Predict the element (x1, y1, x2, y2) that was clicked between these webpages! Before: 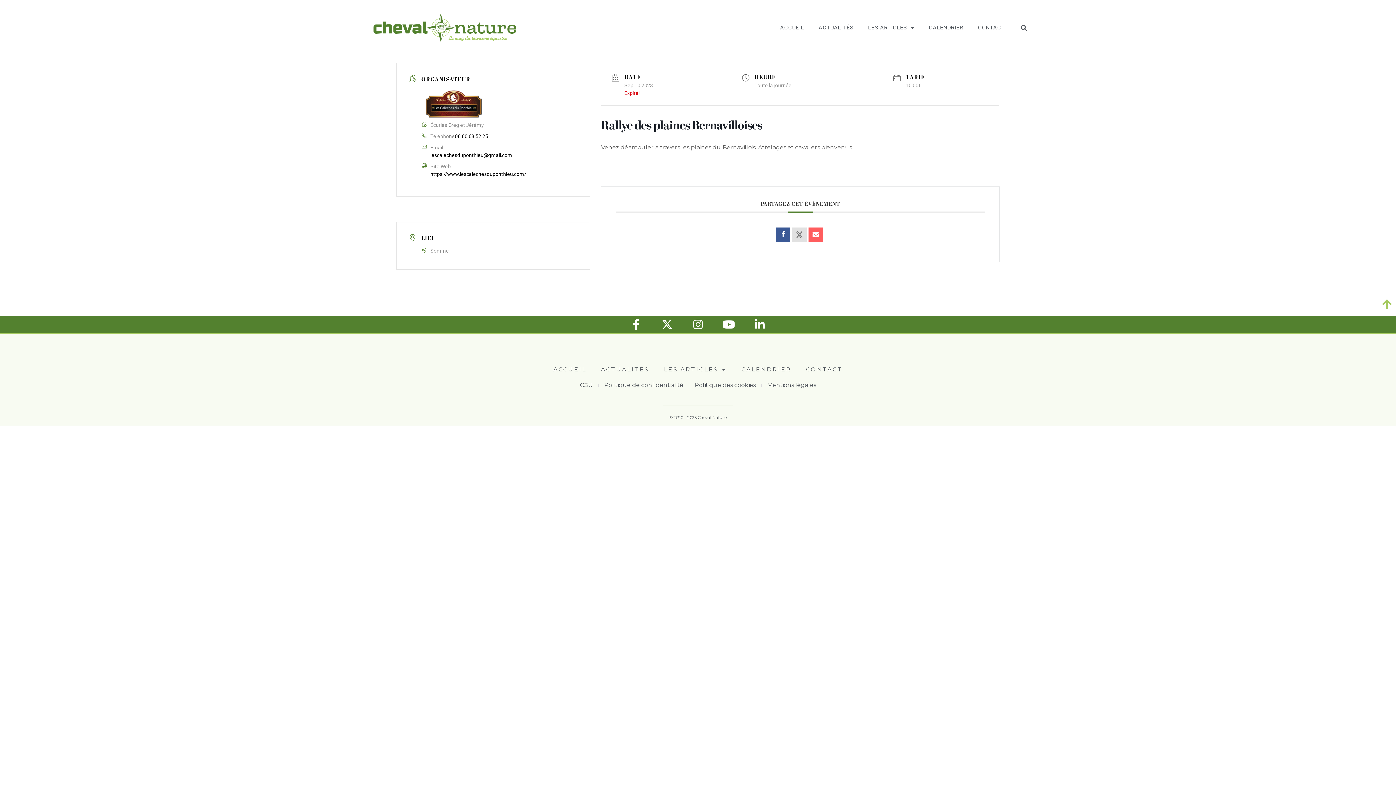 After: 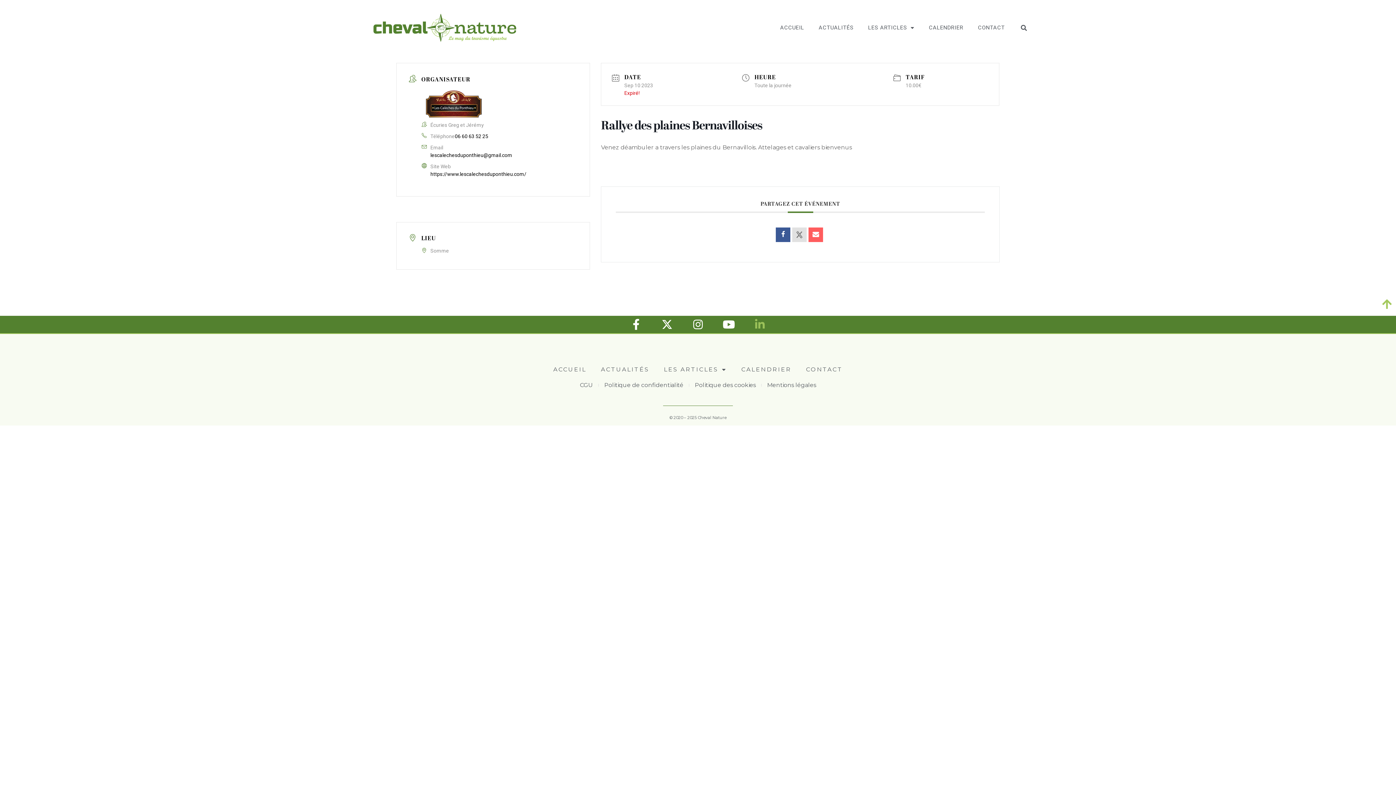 Action: bbox: (751, 316, 768, 333) label: Linkedin-in